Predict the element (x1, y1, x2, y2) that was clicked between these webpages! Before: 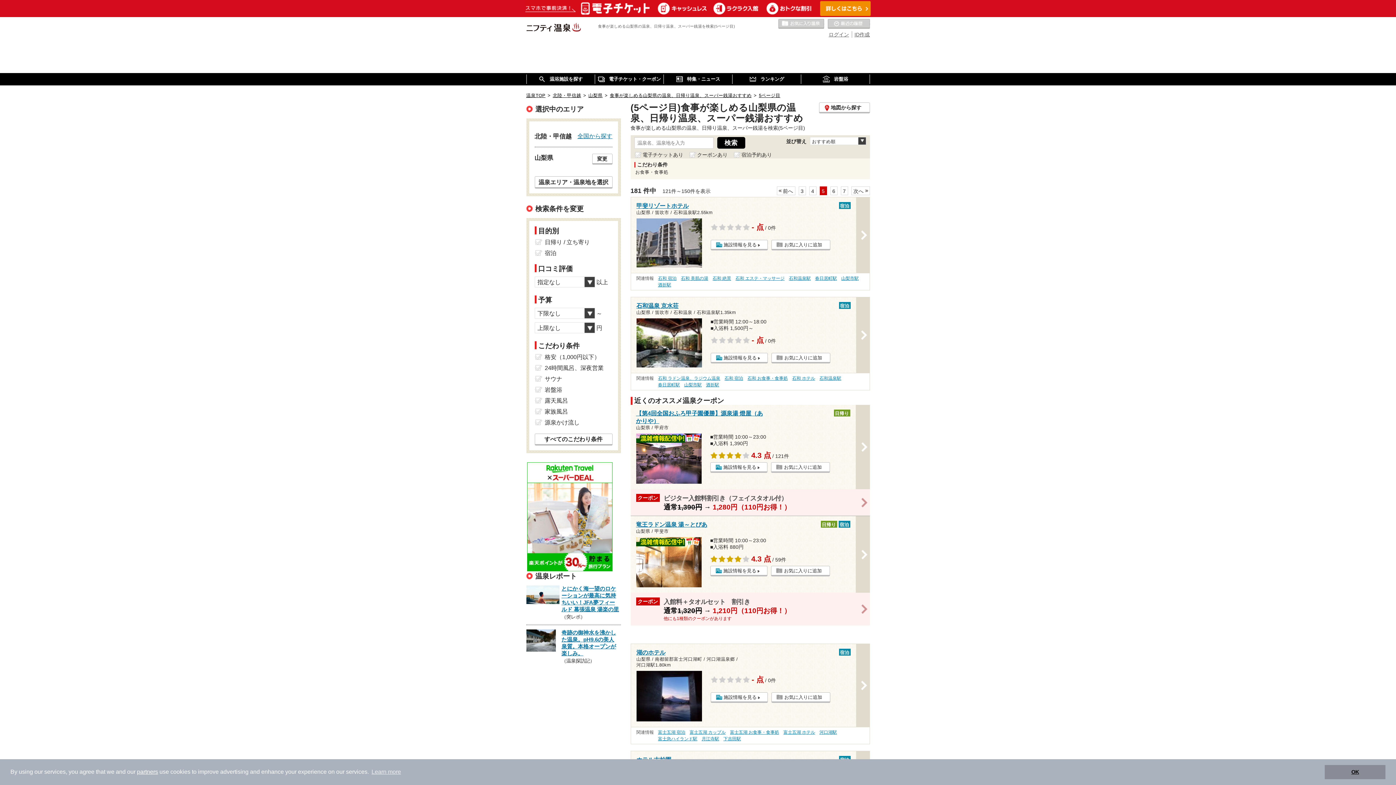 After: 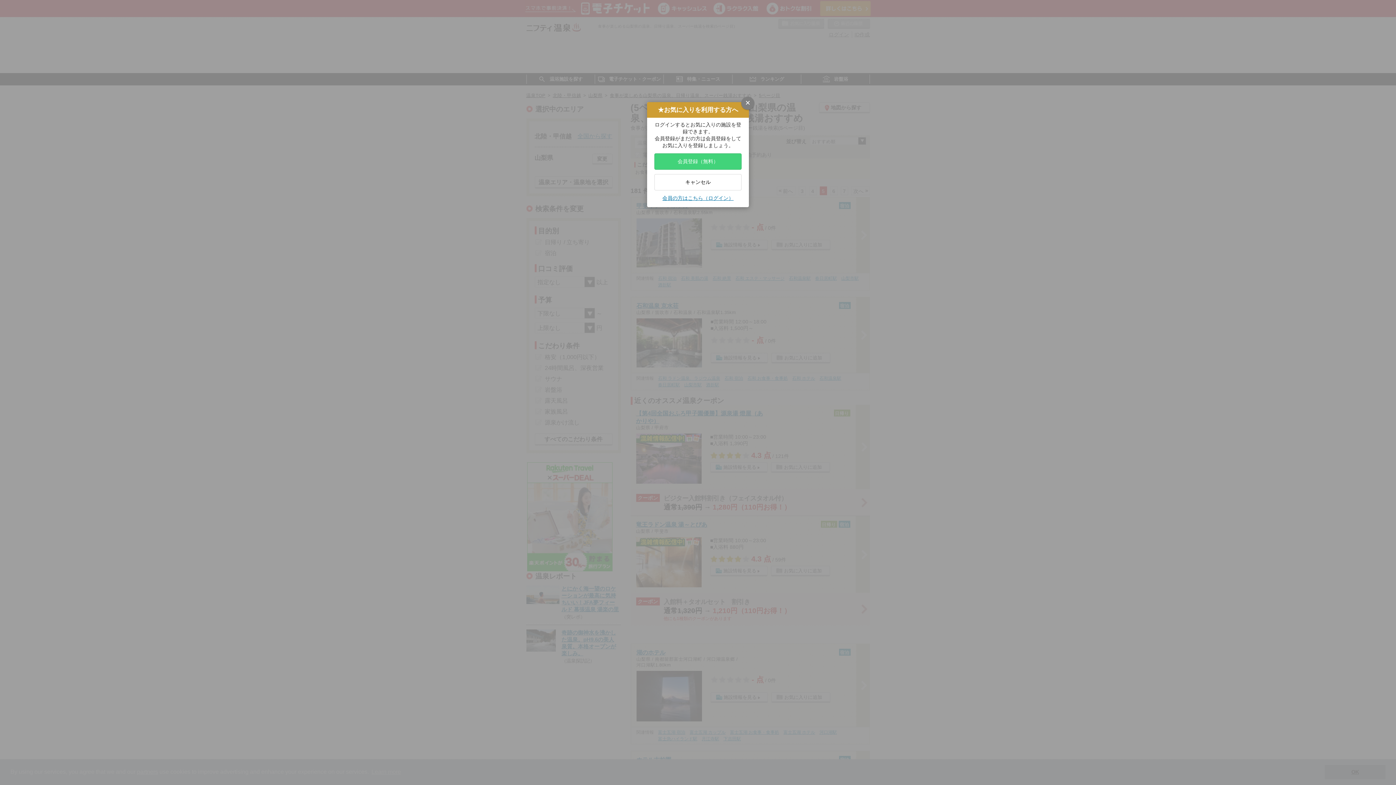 Action: bbox: (771, 566, 830, 576) label: お気に入りに追加